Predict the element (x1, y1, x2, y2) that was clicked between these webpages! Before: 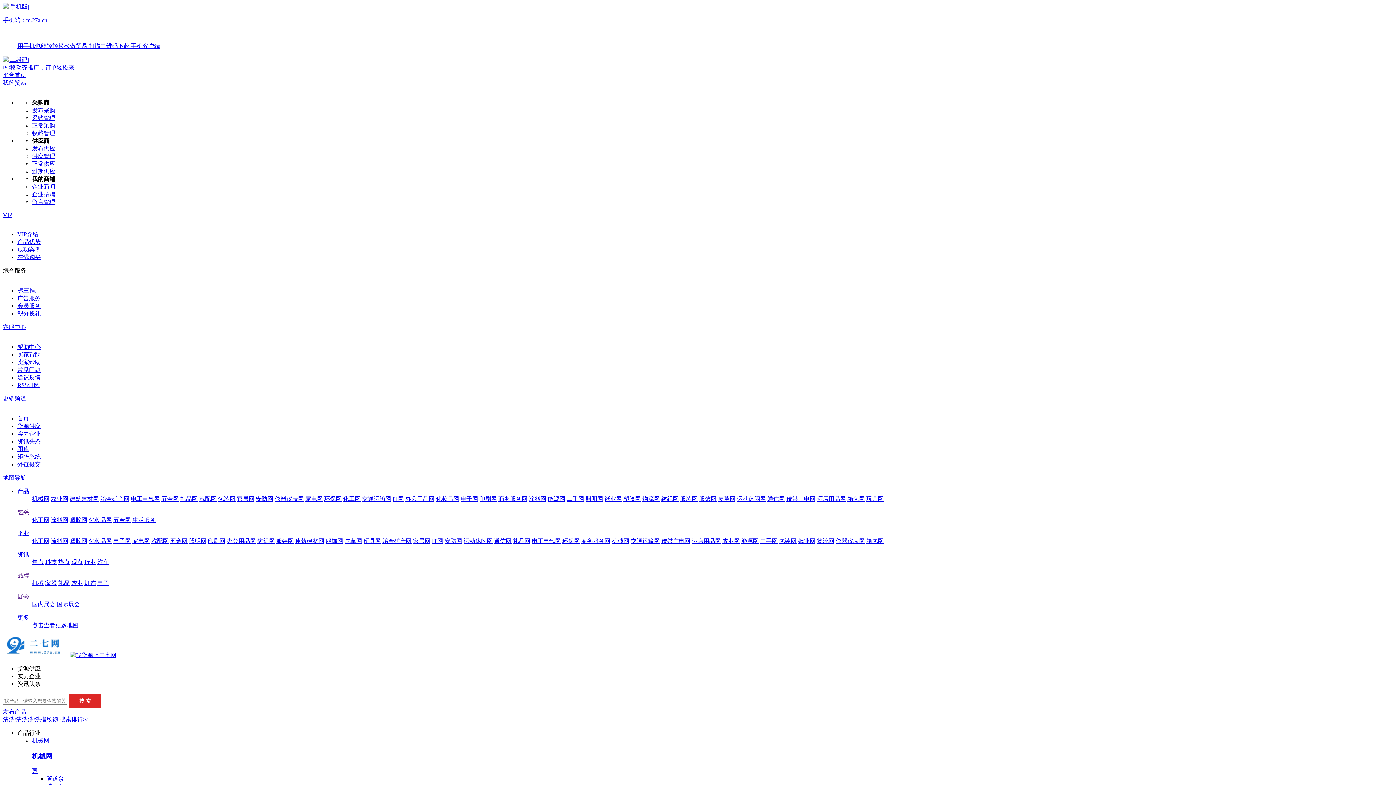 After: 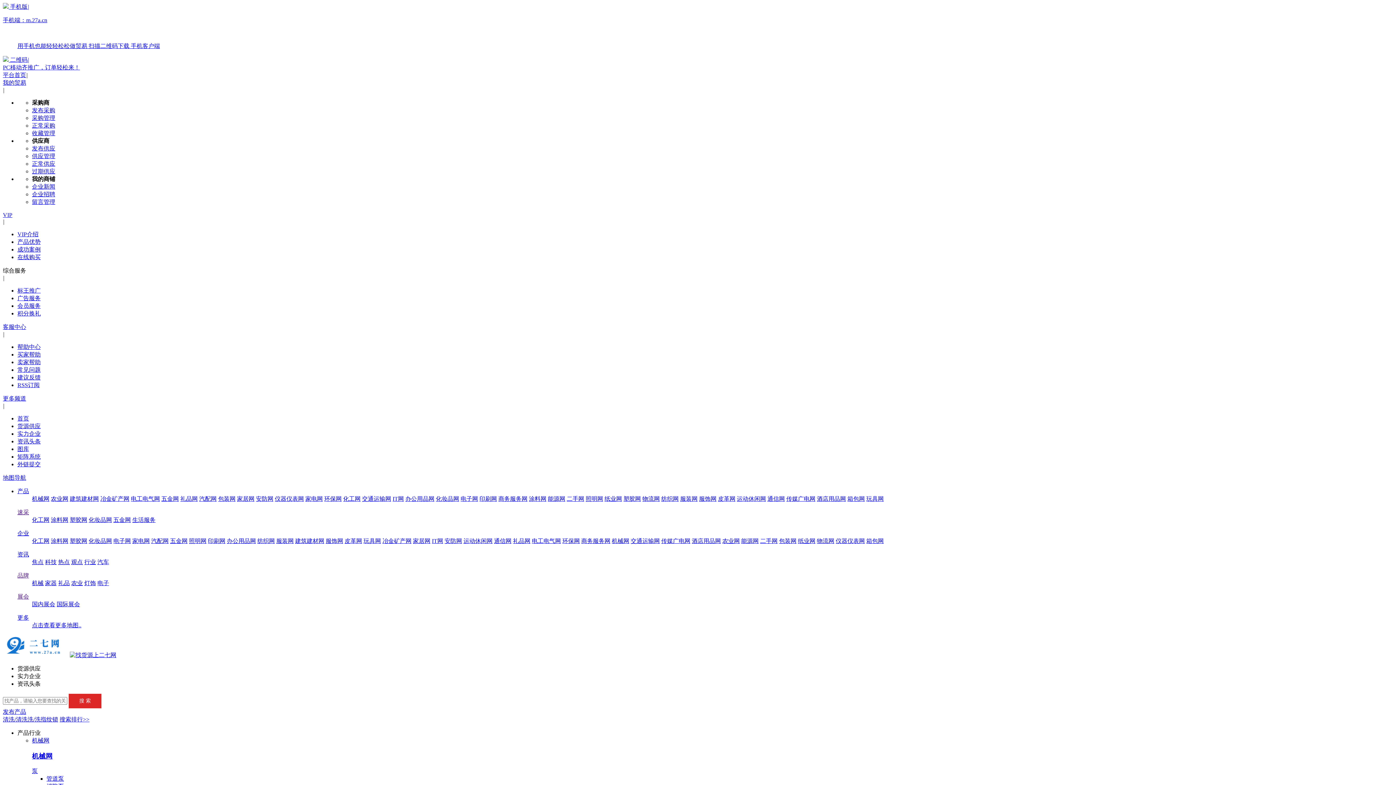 Action: bbox: (17, 310, 40, 316) label: 积分换礼